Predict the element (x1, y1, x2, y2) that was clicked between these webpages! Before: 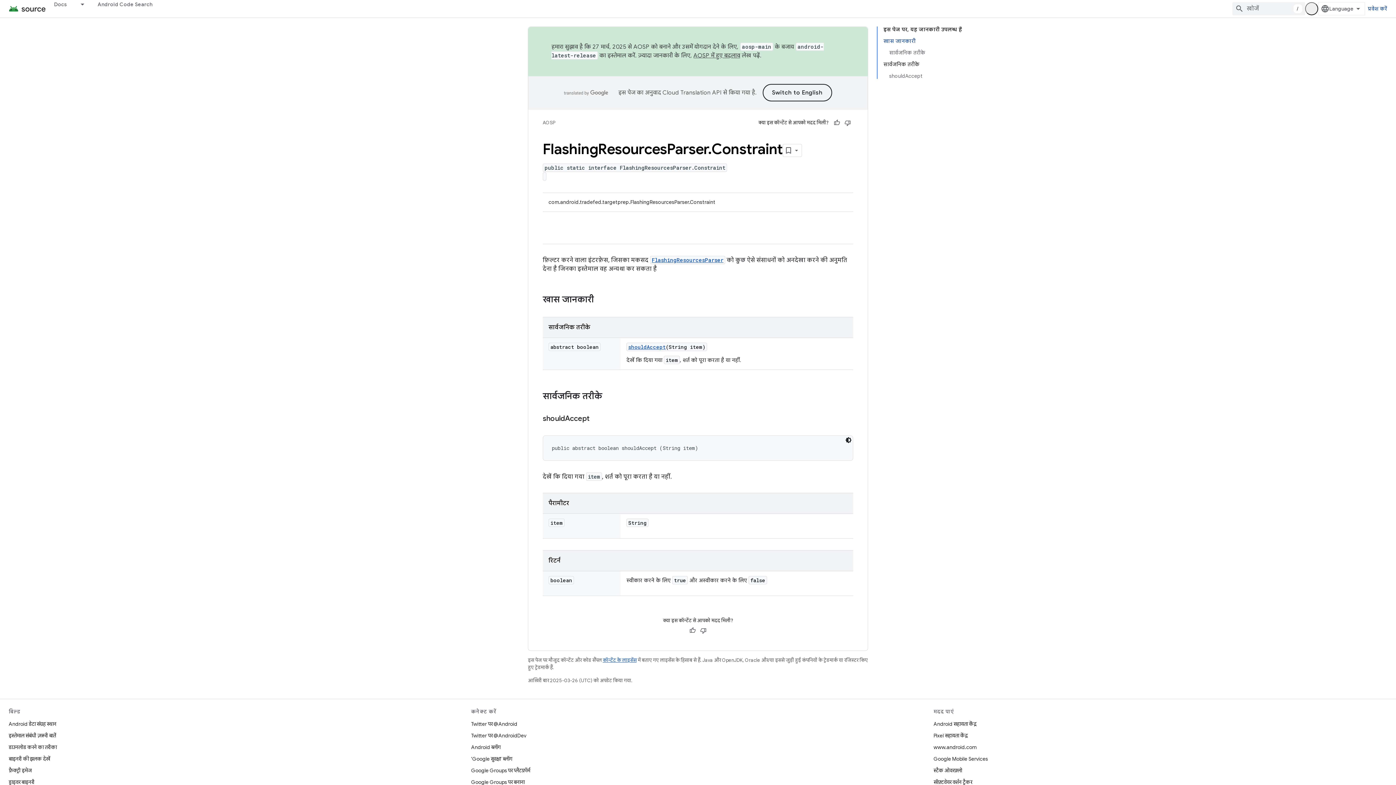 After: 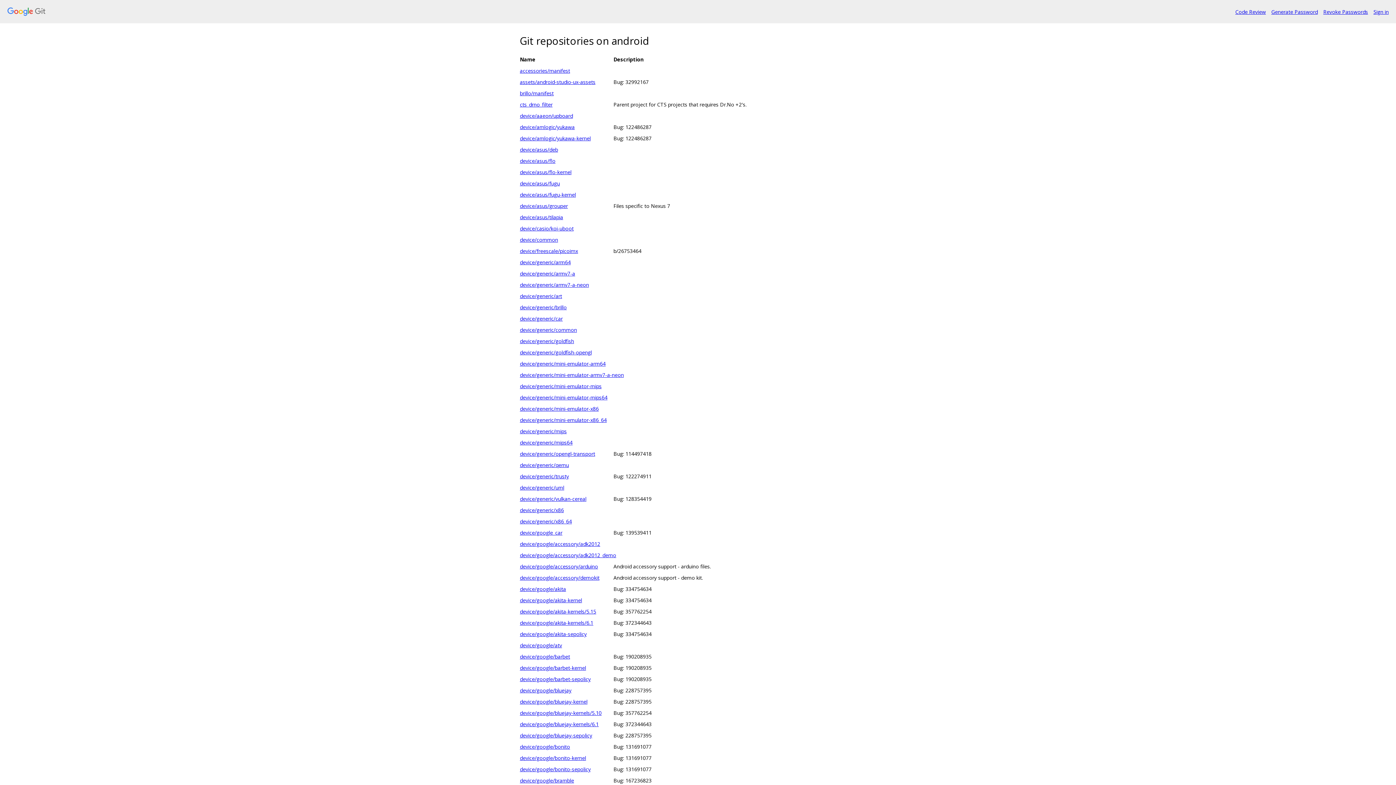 Action: label: Android डेटा संग्रह स्थान bbox: (8, 718, 56, 730)